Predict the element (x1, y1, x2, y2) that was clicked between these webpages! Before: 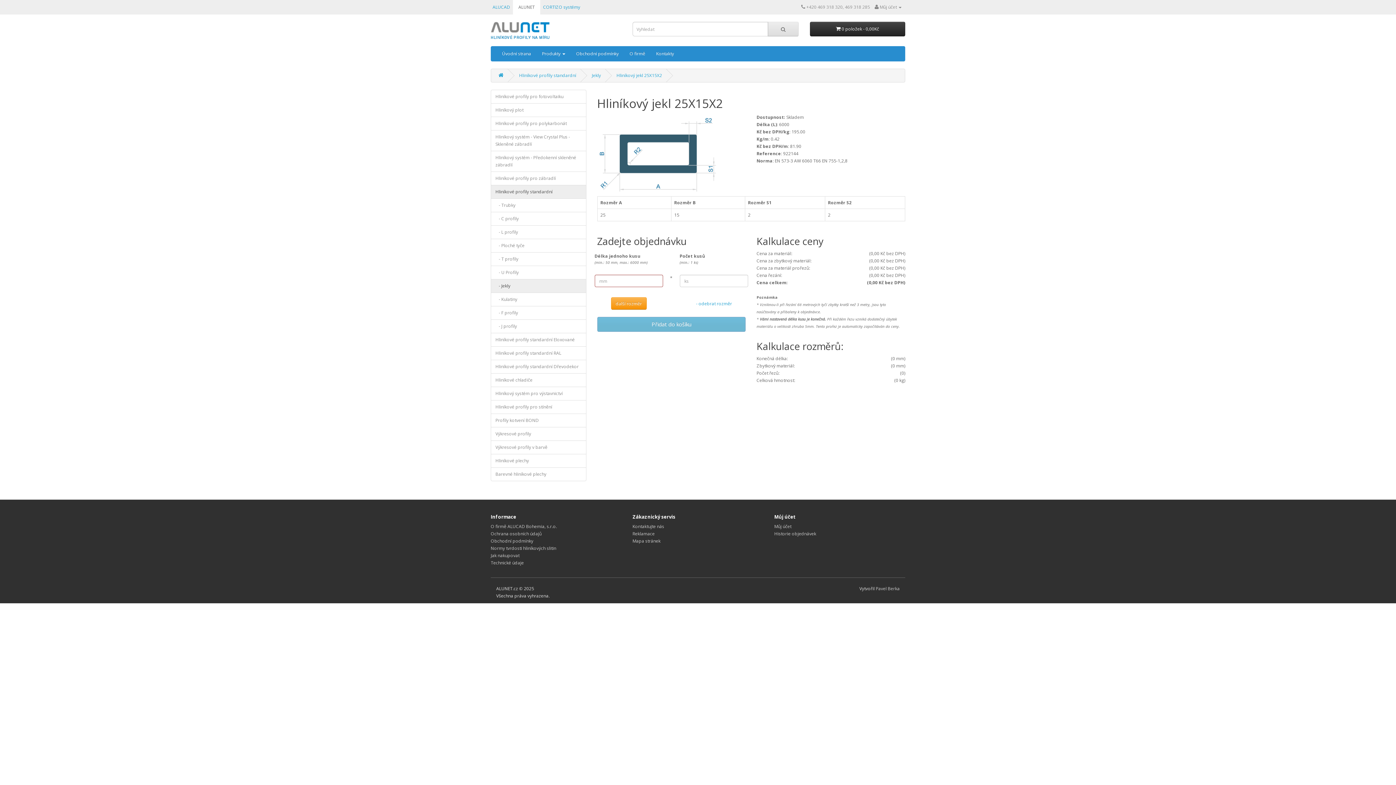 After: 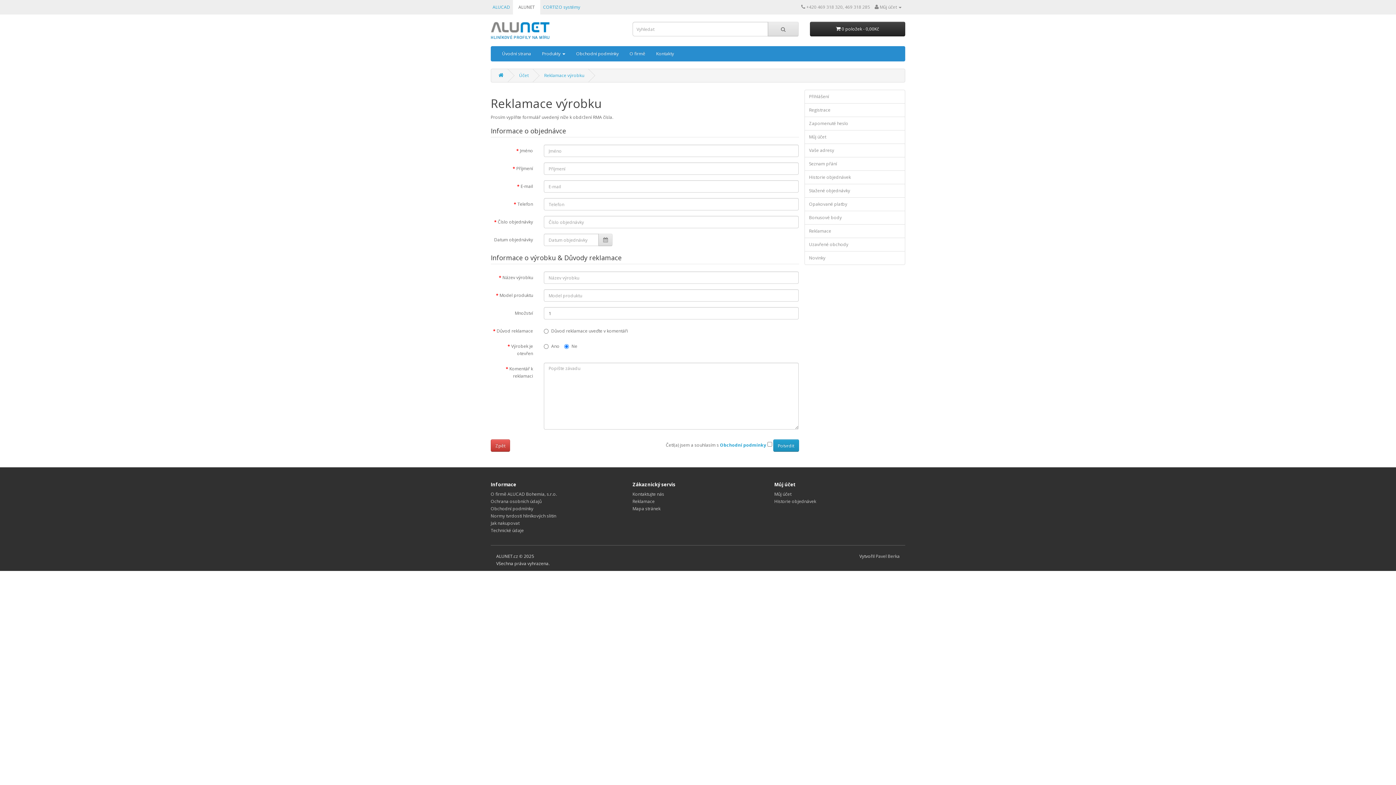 Action: label: Reklamace bbox: (632, 530, 654, 537)